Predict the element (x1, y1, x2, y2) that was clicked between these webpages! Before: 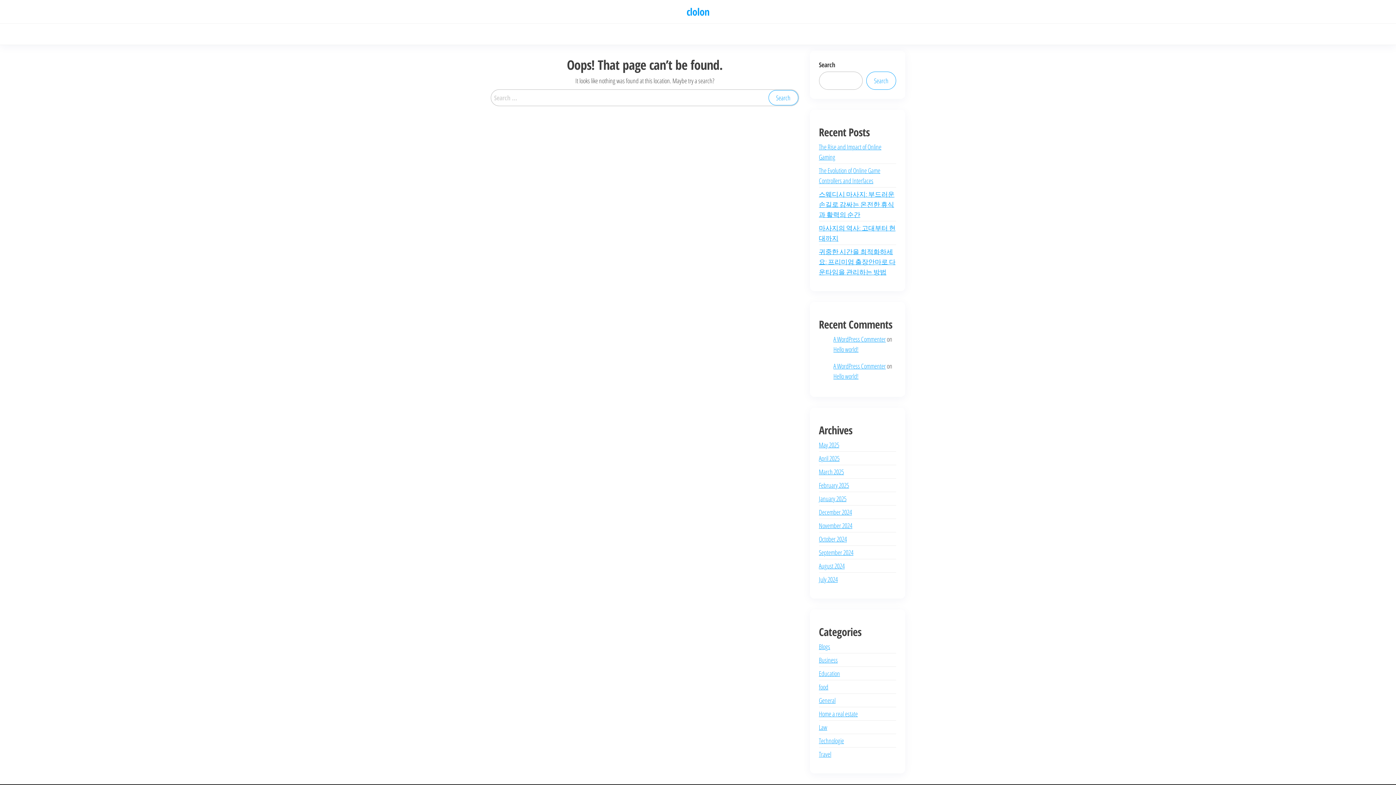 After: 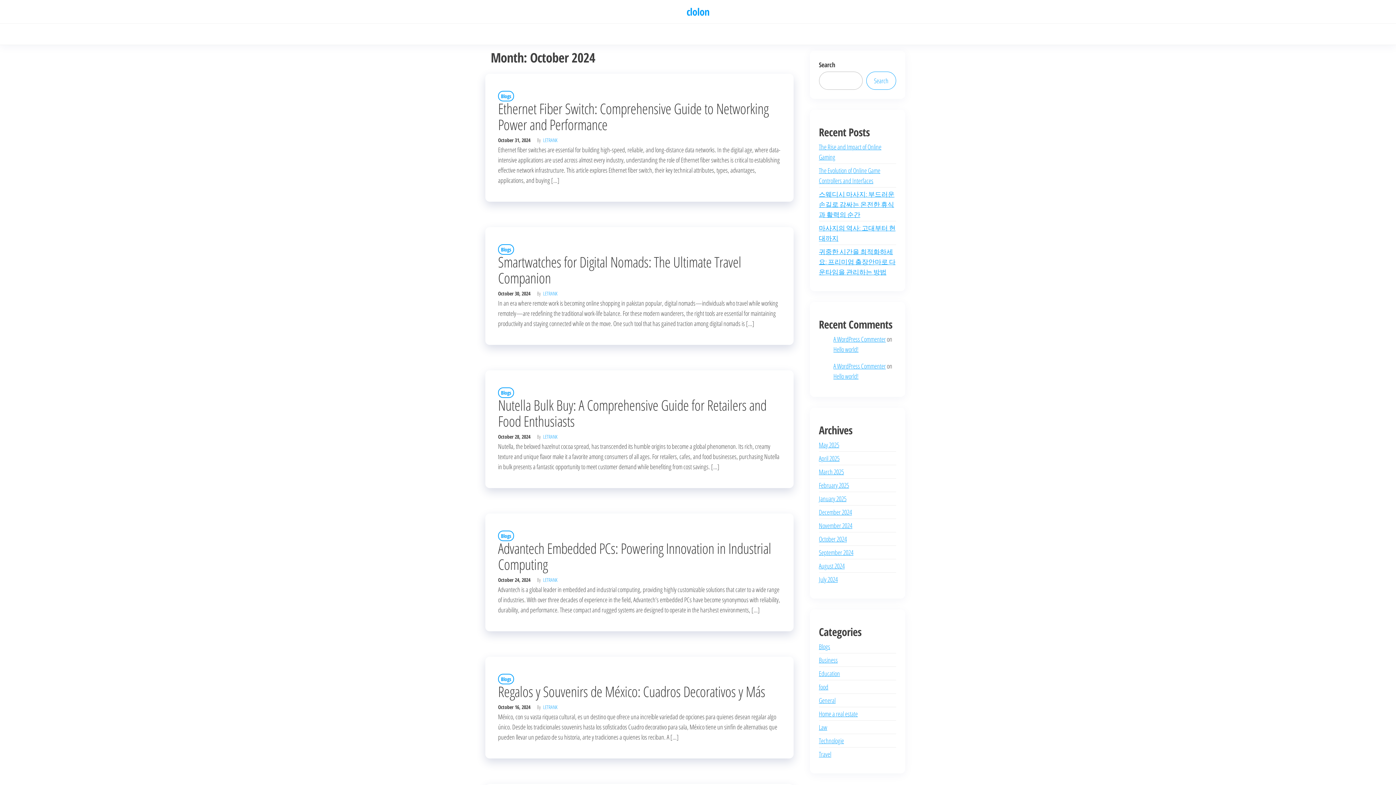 Action: label: October 2024 bbox: (819, 534, 847, 543)